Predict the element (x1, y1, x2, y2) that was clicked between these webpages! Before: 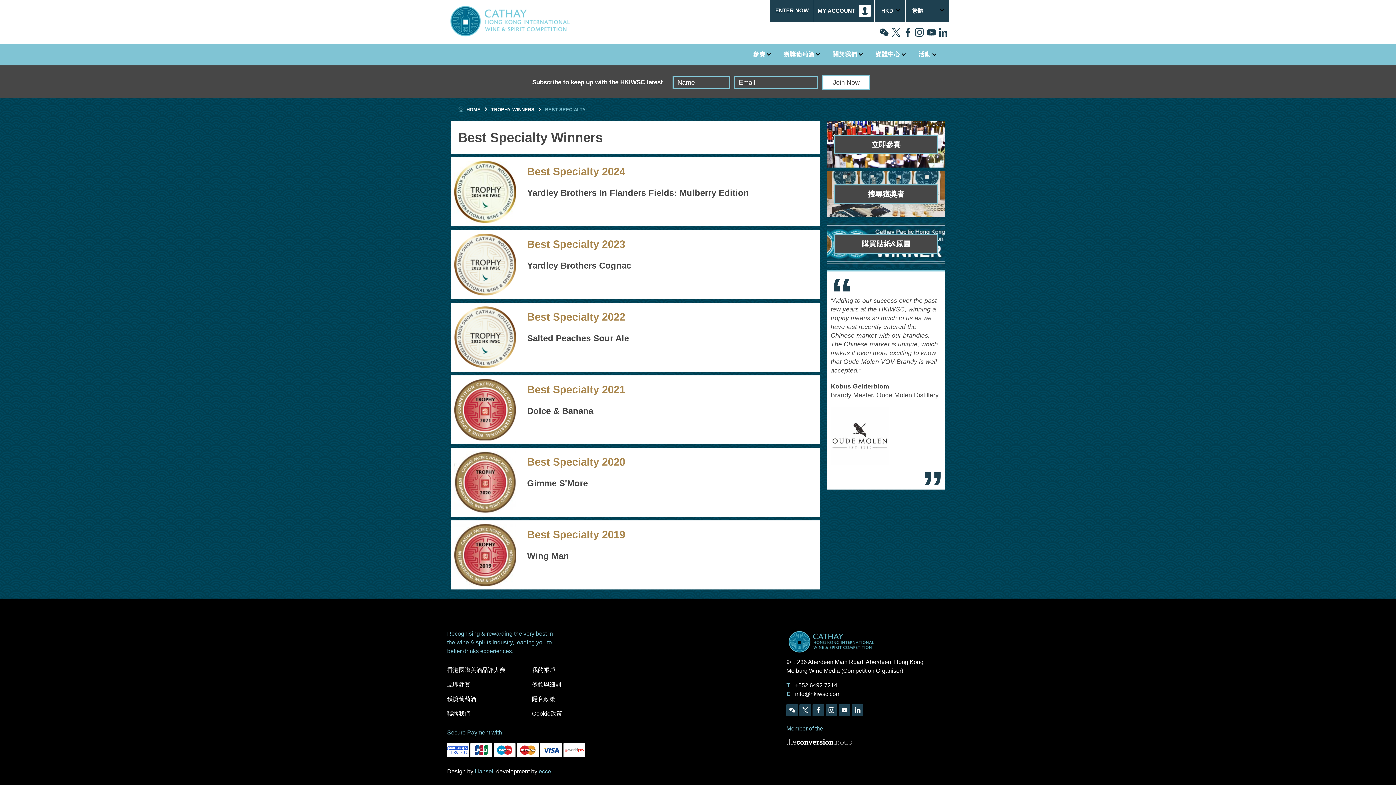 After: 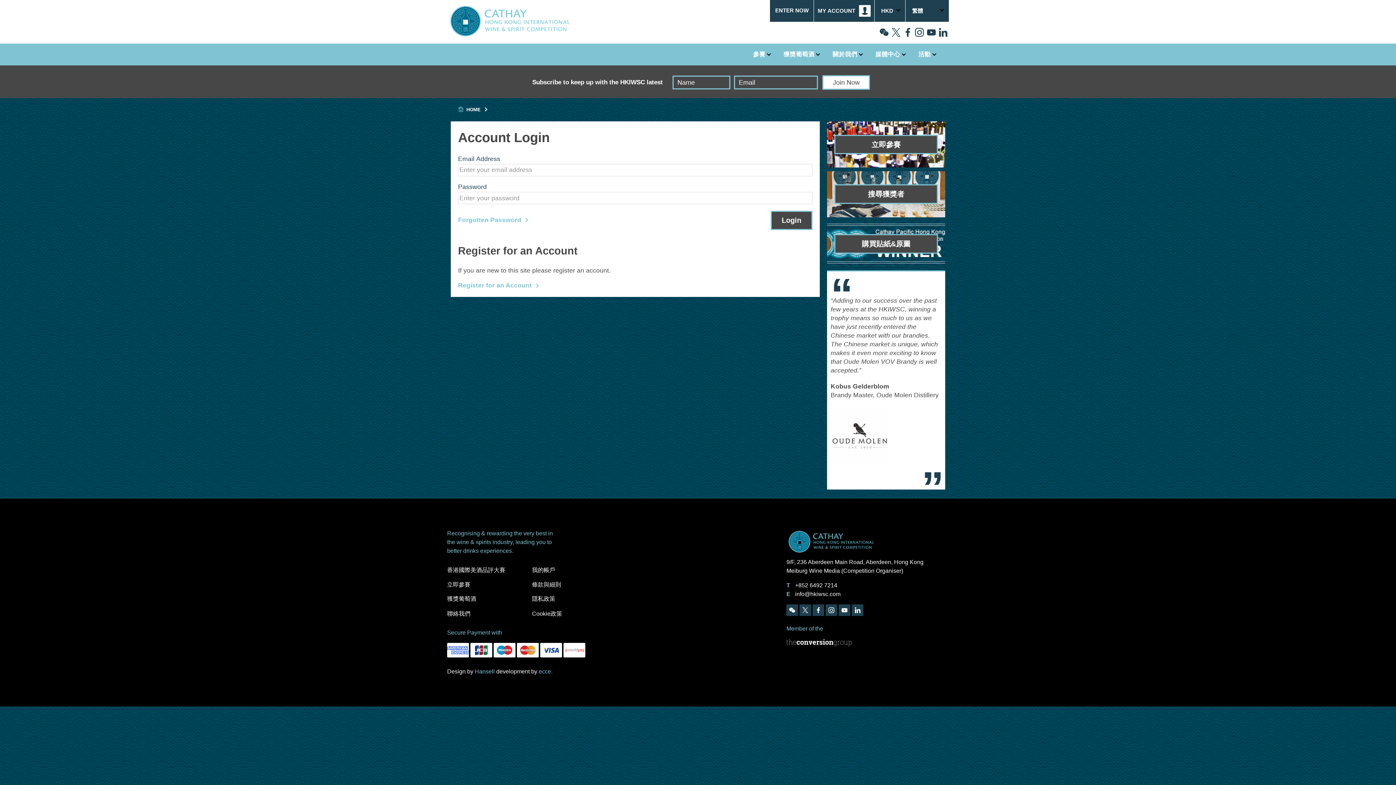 Action: bbox: (447, 677, 524, 692) label: 立即參賽